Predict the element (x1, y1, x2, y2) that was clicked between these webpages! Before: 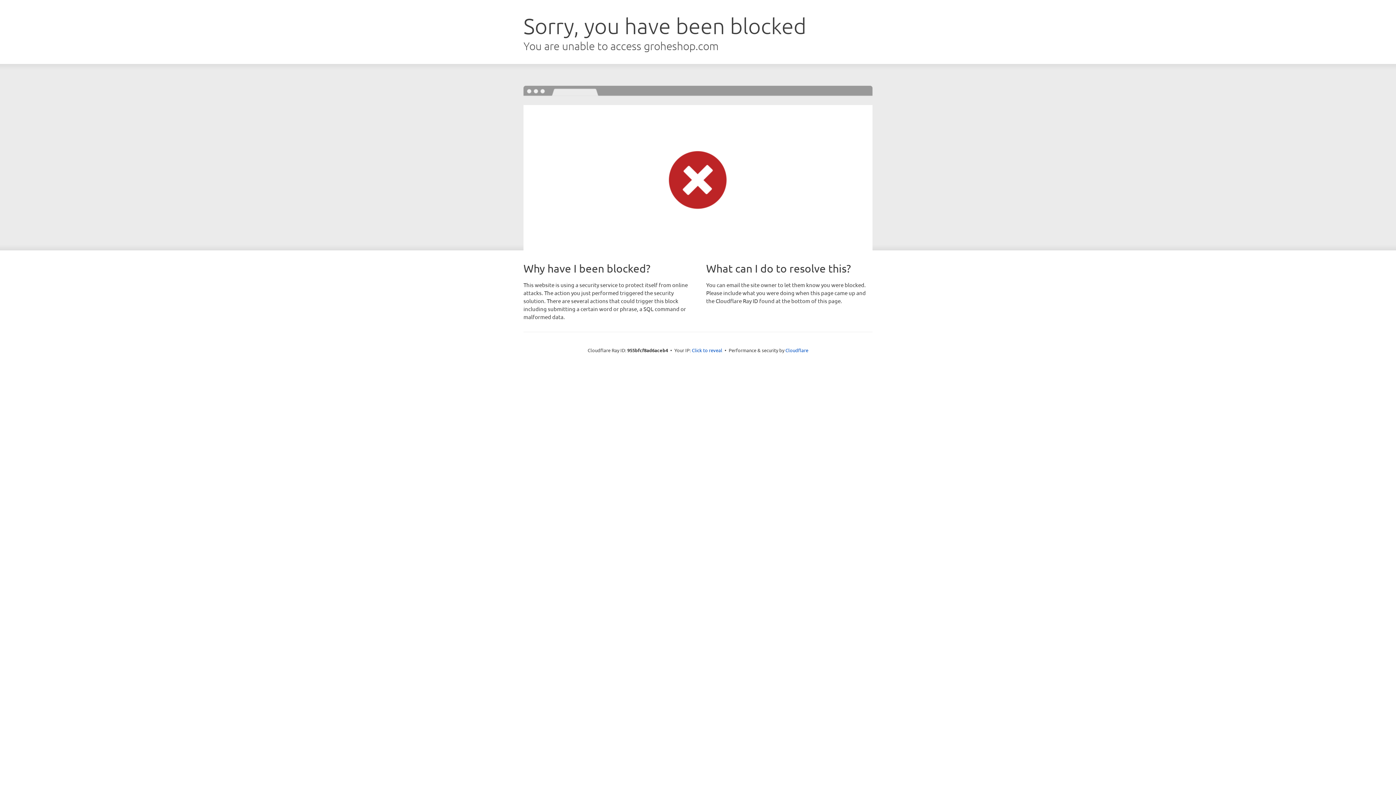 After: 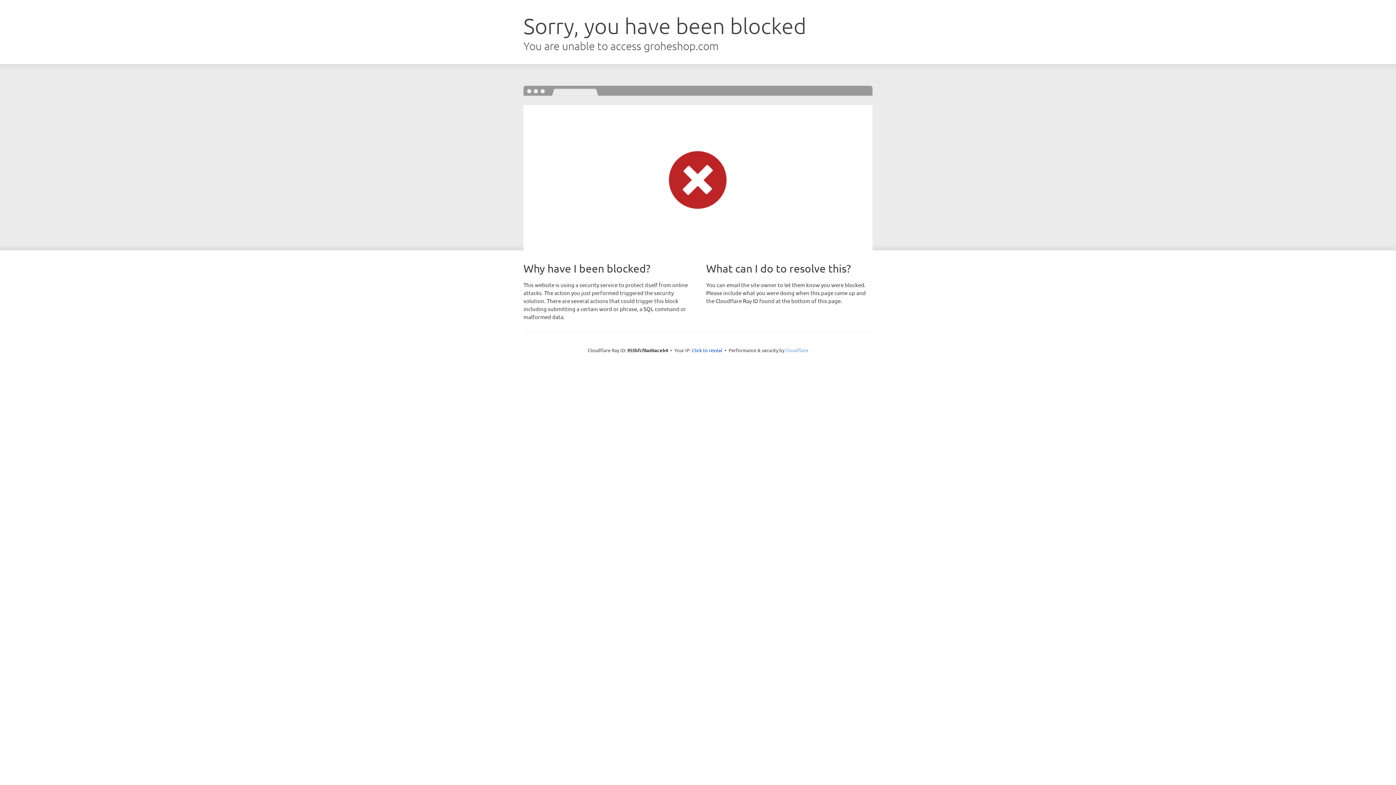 Action: label: Cloudflare bbox: (785, 347, 808, 353)